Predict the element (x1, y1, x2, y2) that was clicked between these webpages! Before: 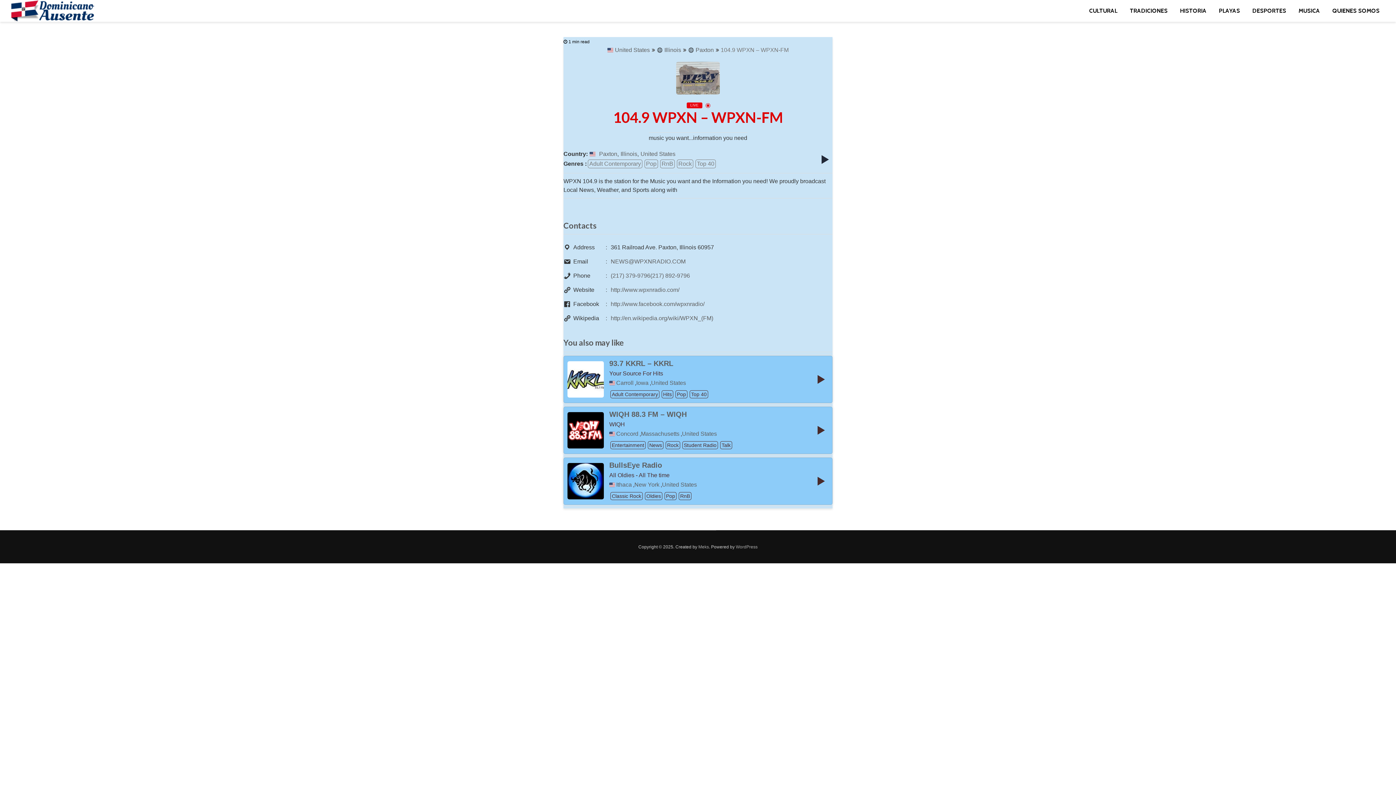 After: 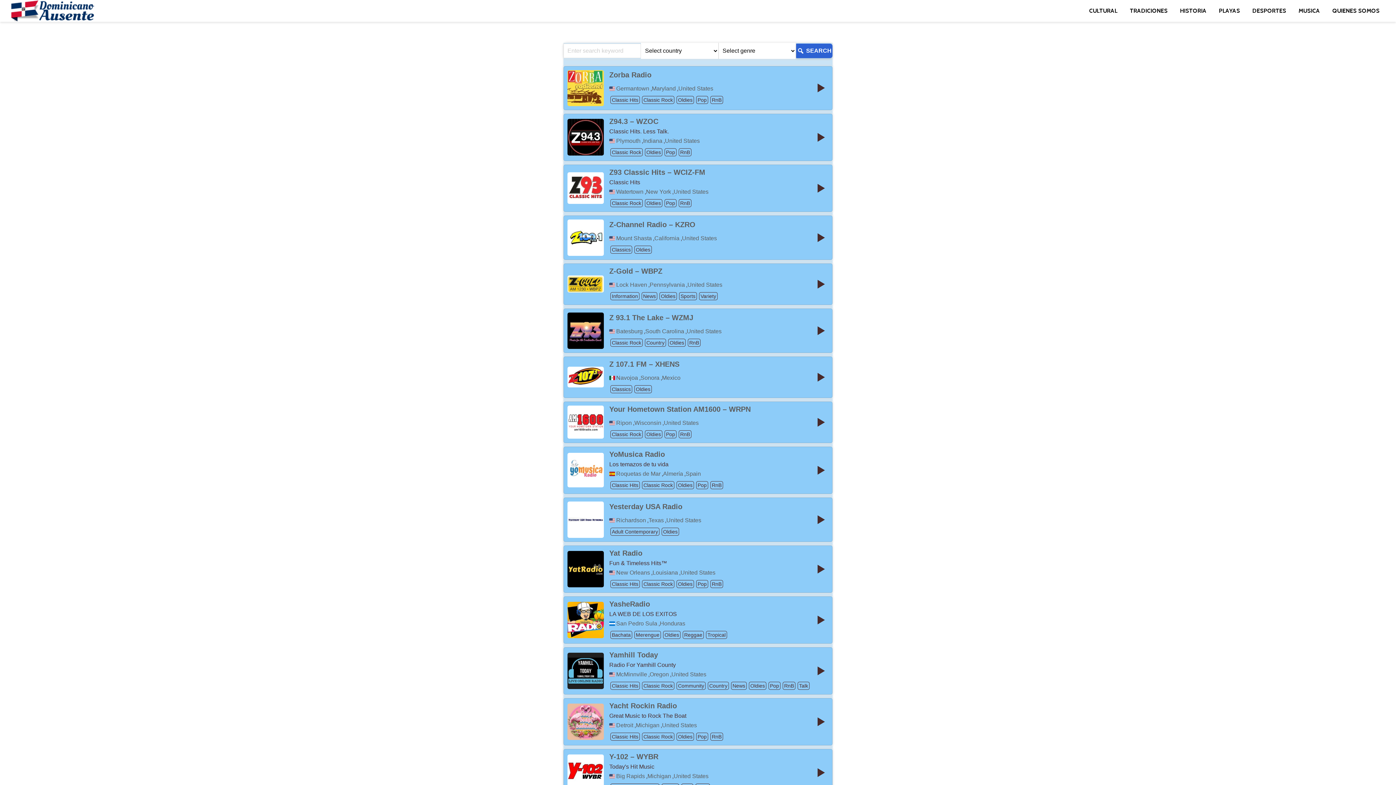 Action: bbox: (645, 492, 662, 500) label: Oldies